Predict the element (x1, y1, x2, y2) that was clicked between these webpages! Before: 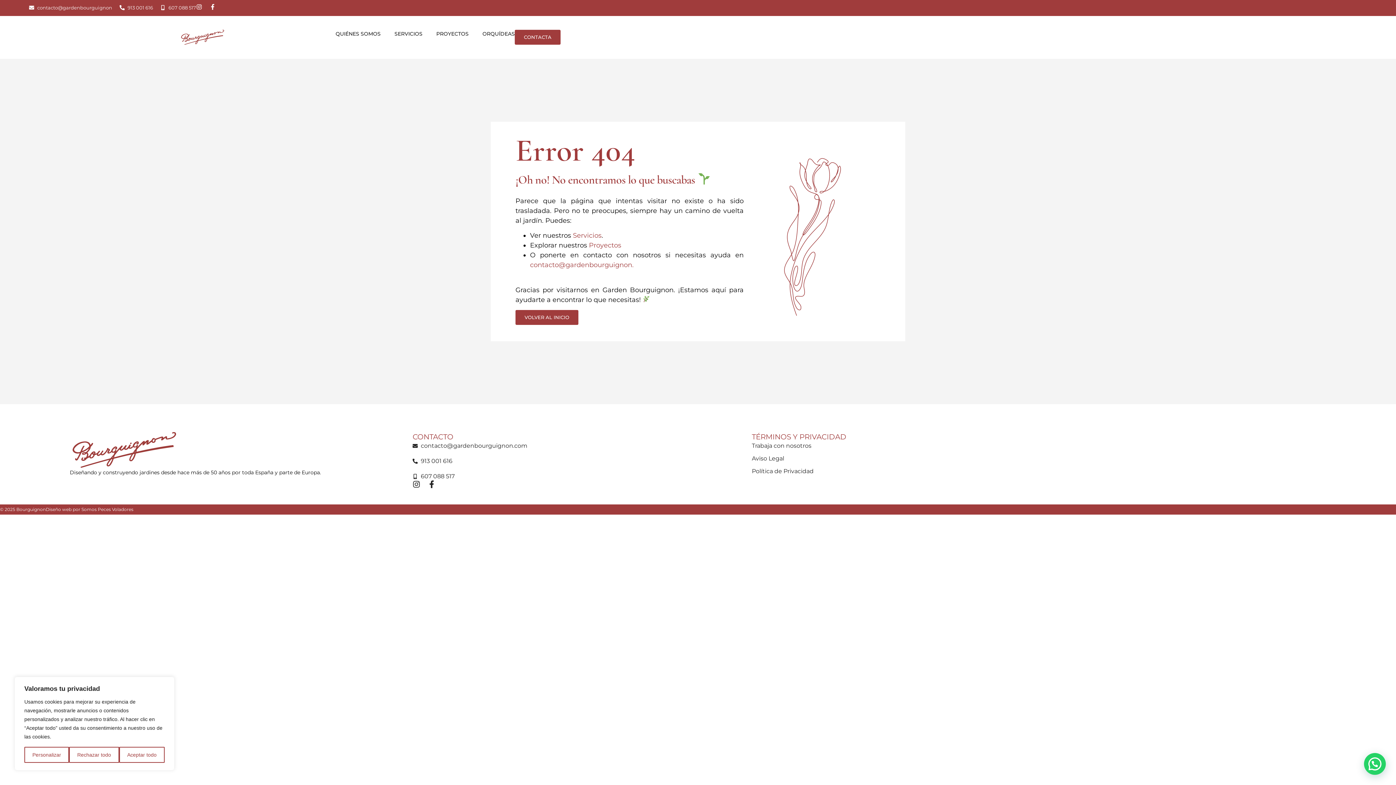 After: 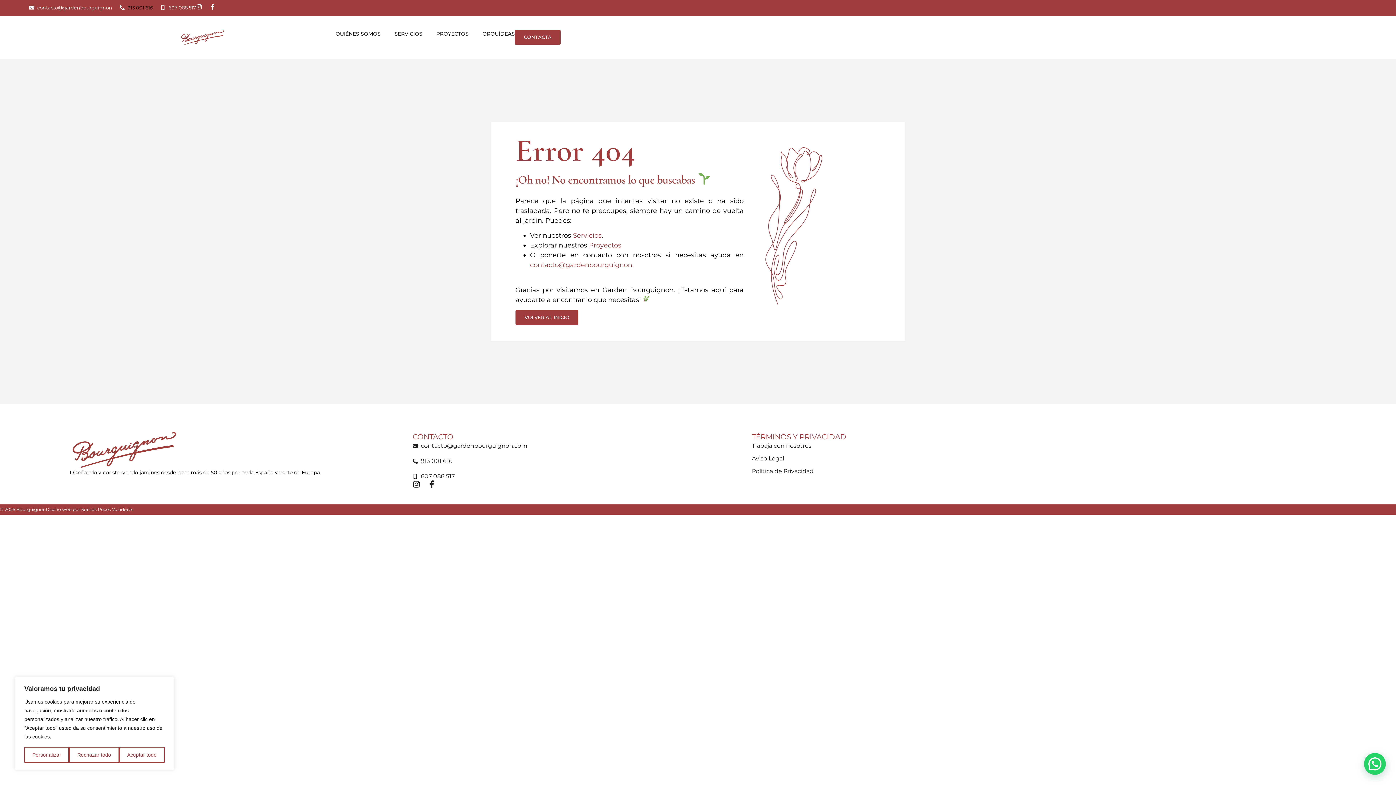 Action: bbox: (119, 3, 153, 11) label: 913 001 616